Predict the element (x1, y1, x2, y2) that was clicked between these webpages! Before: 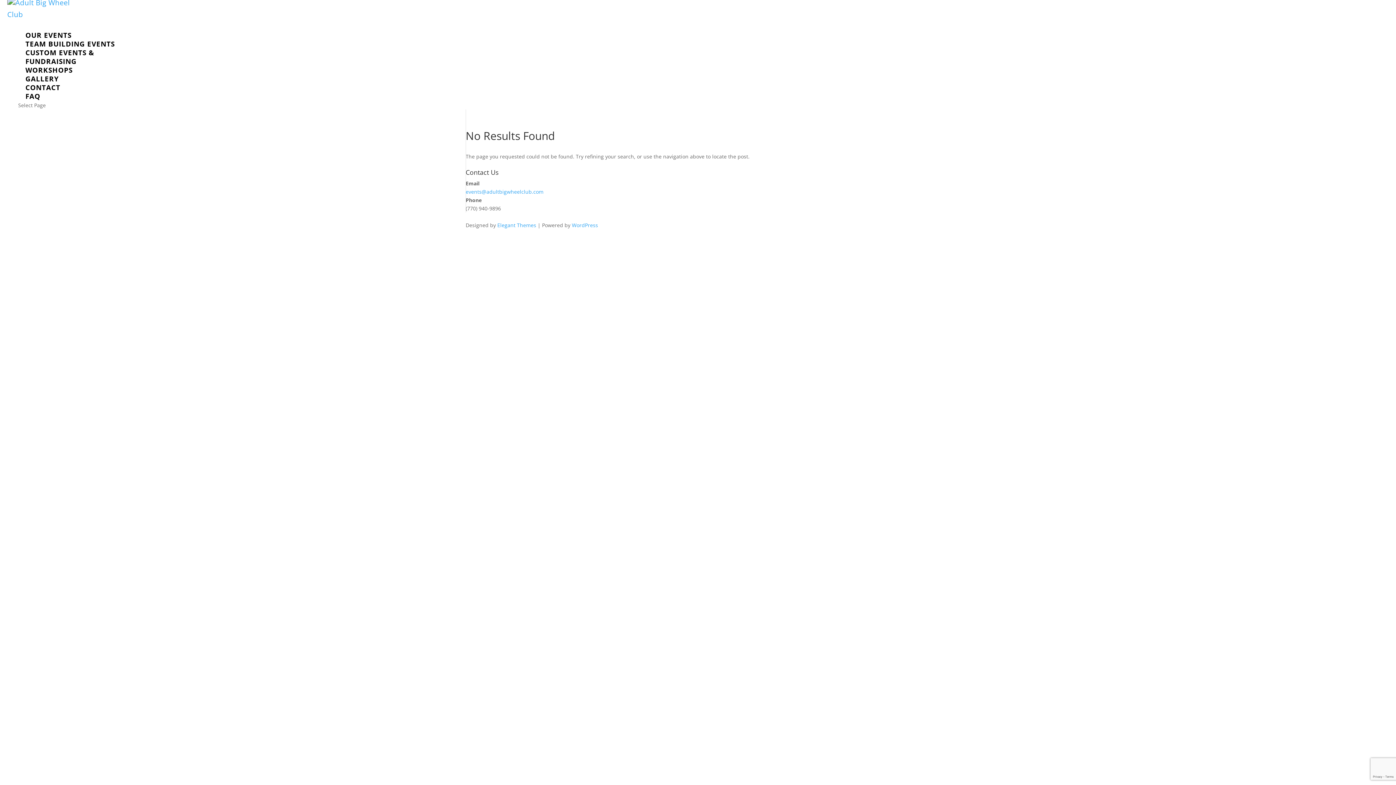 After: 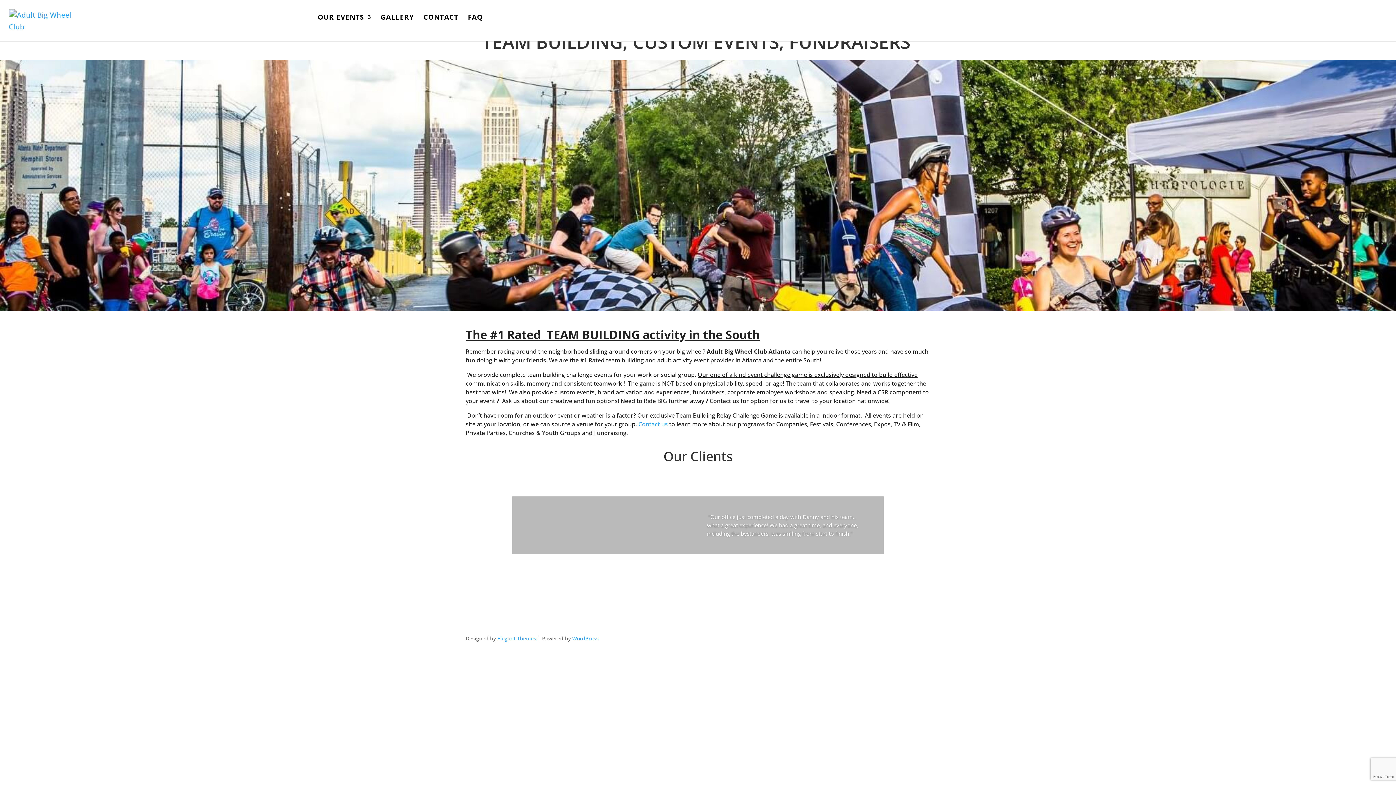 Action: bbox: (18, 9, 72, 16)